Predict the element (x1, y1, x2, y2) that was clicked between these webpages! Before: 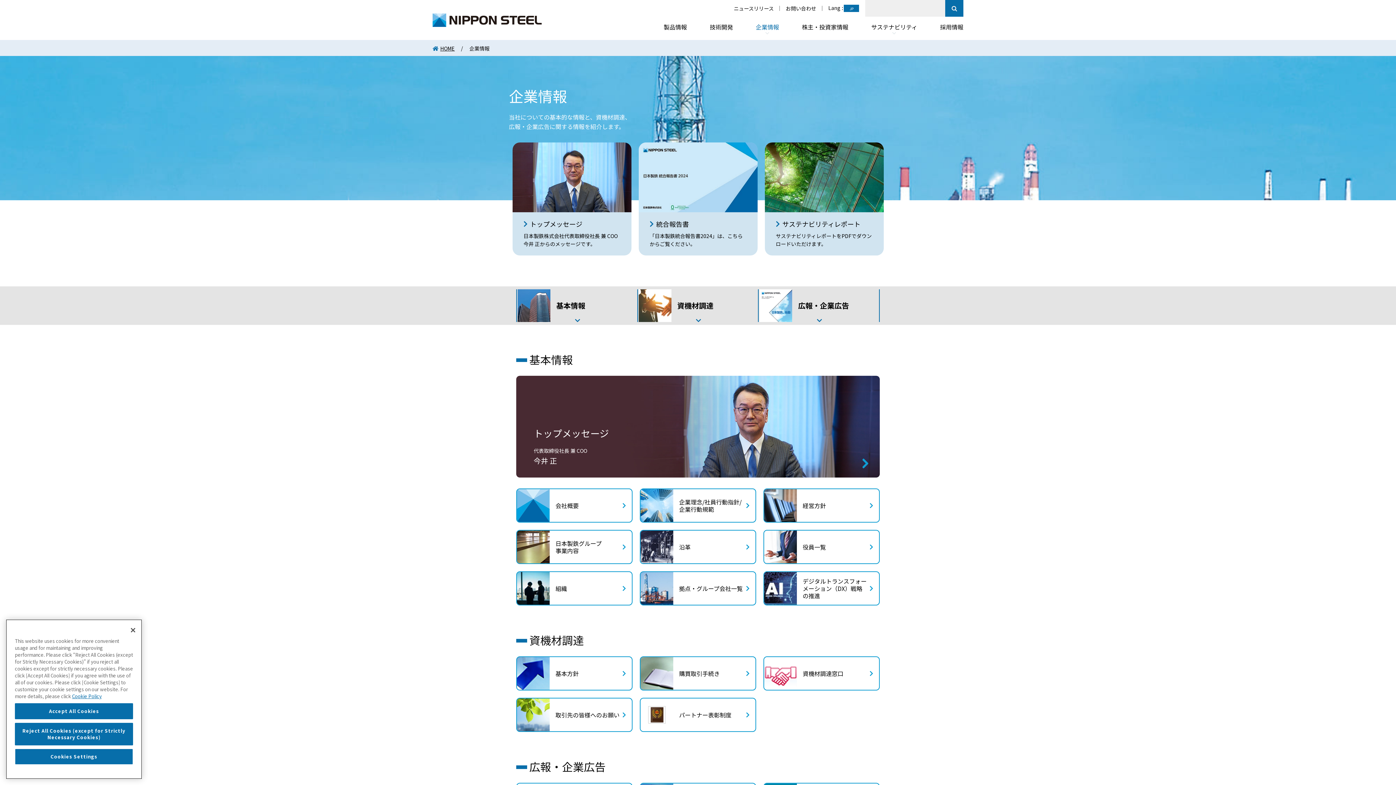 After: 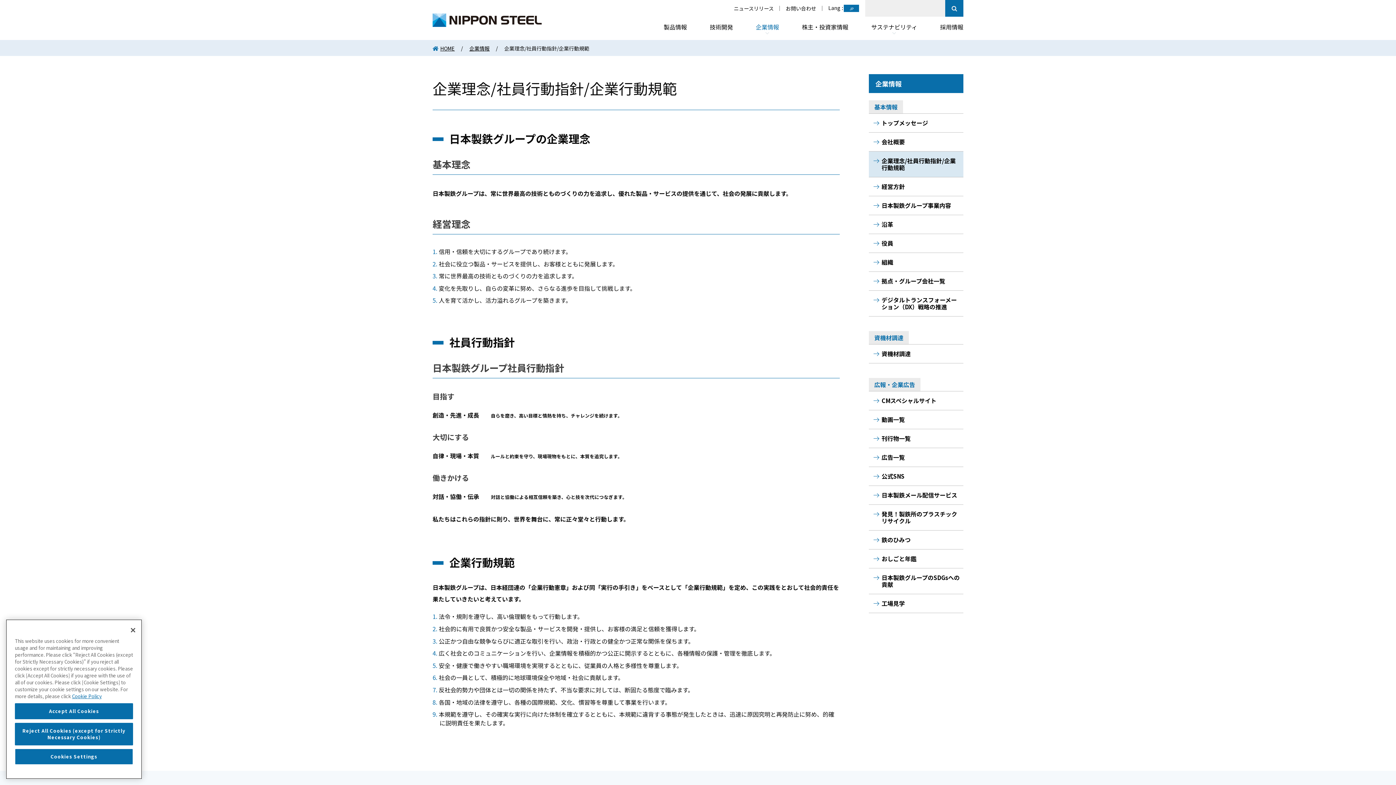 Action: bbox: (640, 488, 756, 523) label: 企業理念/社員行動指針/企業行動規範